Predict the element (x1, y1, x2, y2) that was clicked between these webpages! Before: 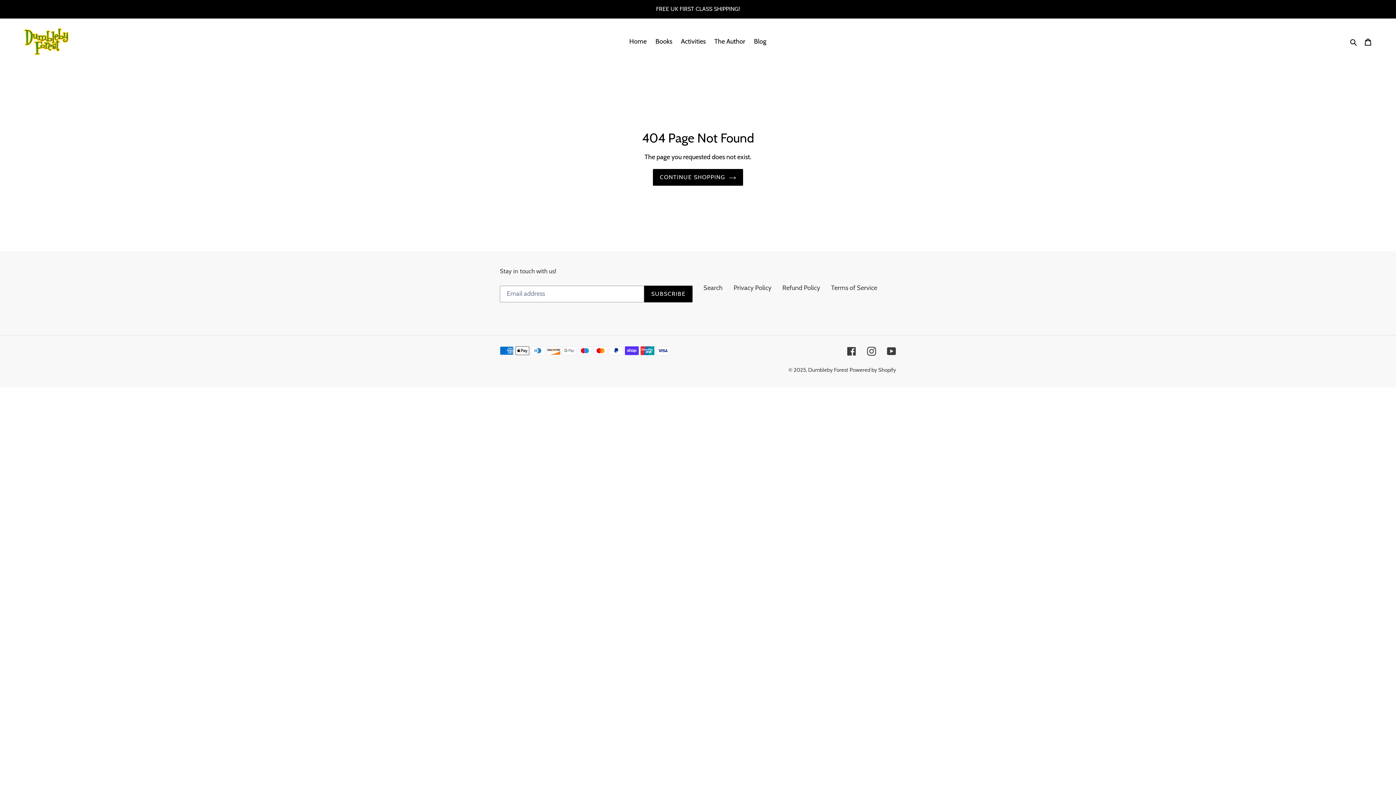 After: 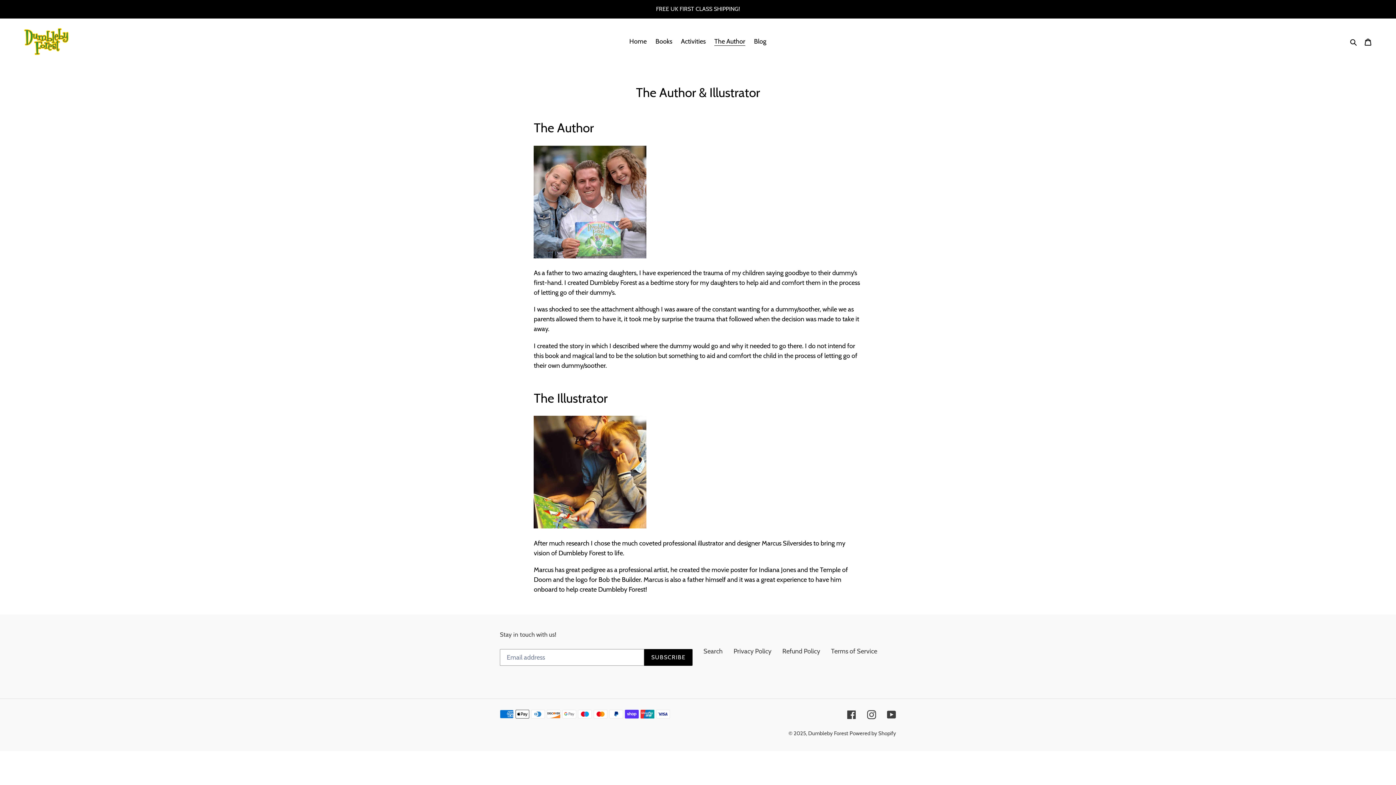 Action: bbox: (710, 35, 749, 47) label: The Author